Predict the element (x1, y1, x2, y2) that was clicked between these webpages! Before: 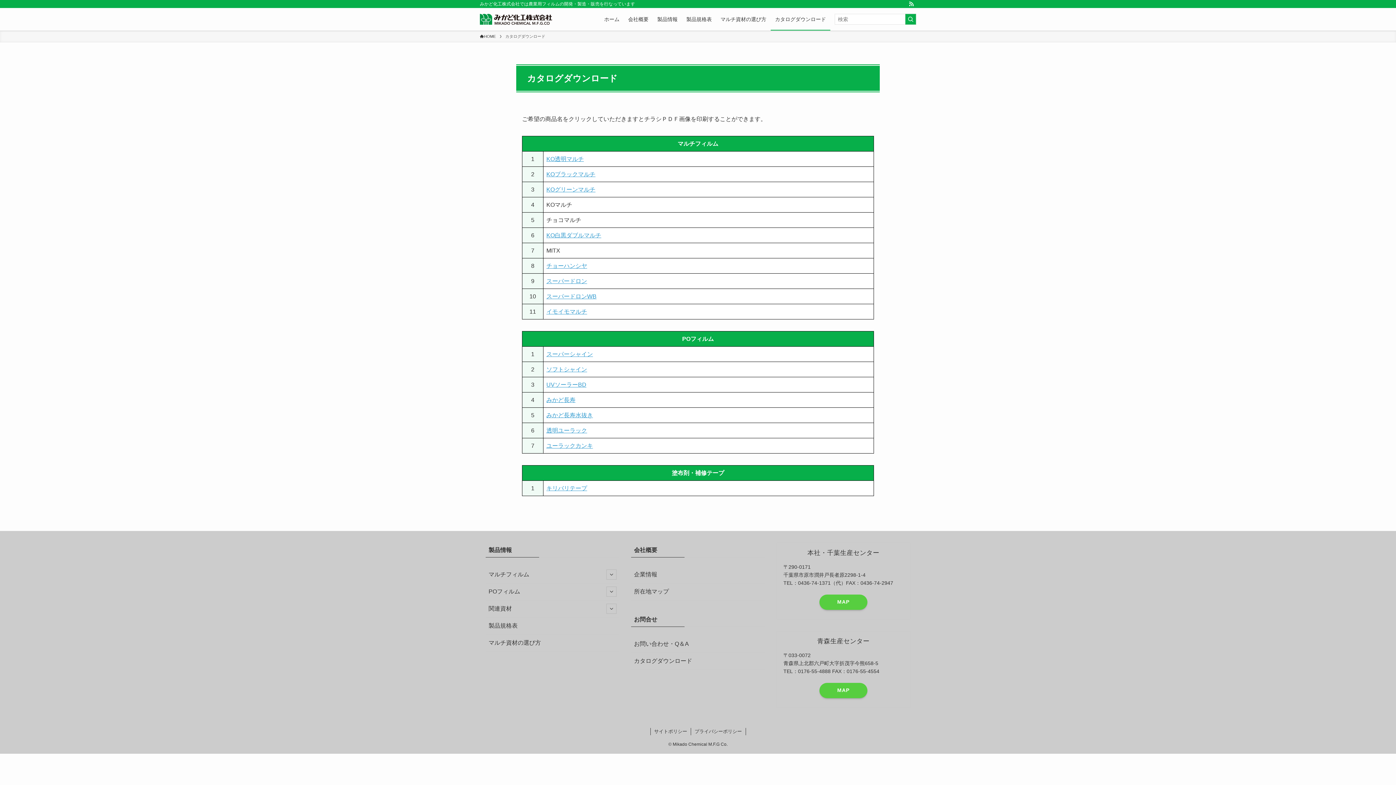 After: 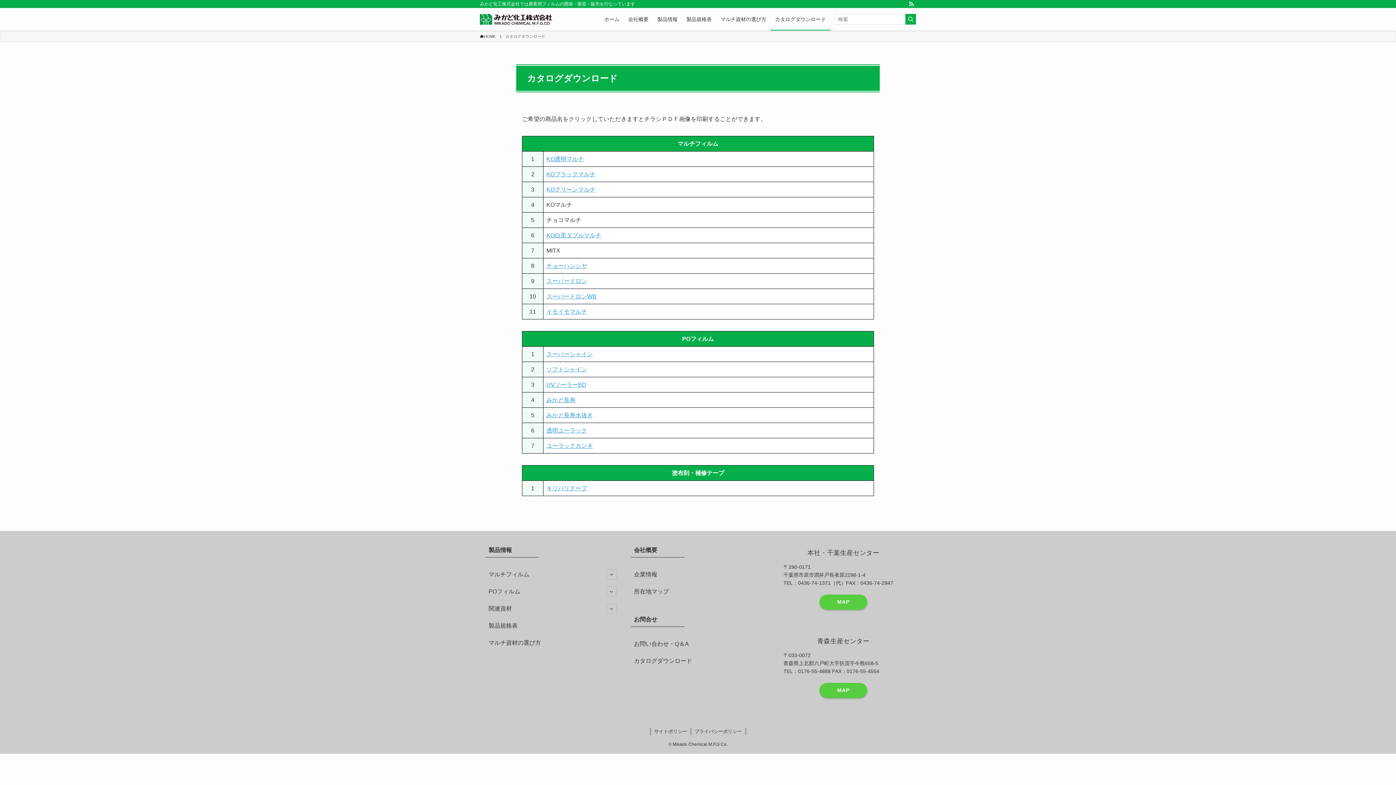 Action: label: rss bbox: (906, 0, 916, 8)